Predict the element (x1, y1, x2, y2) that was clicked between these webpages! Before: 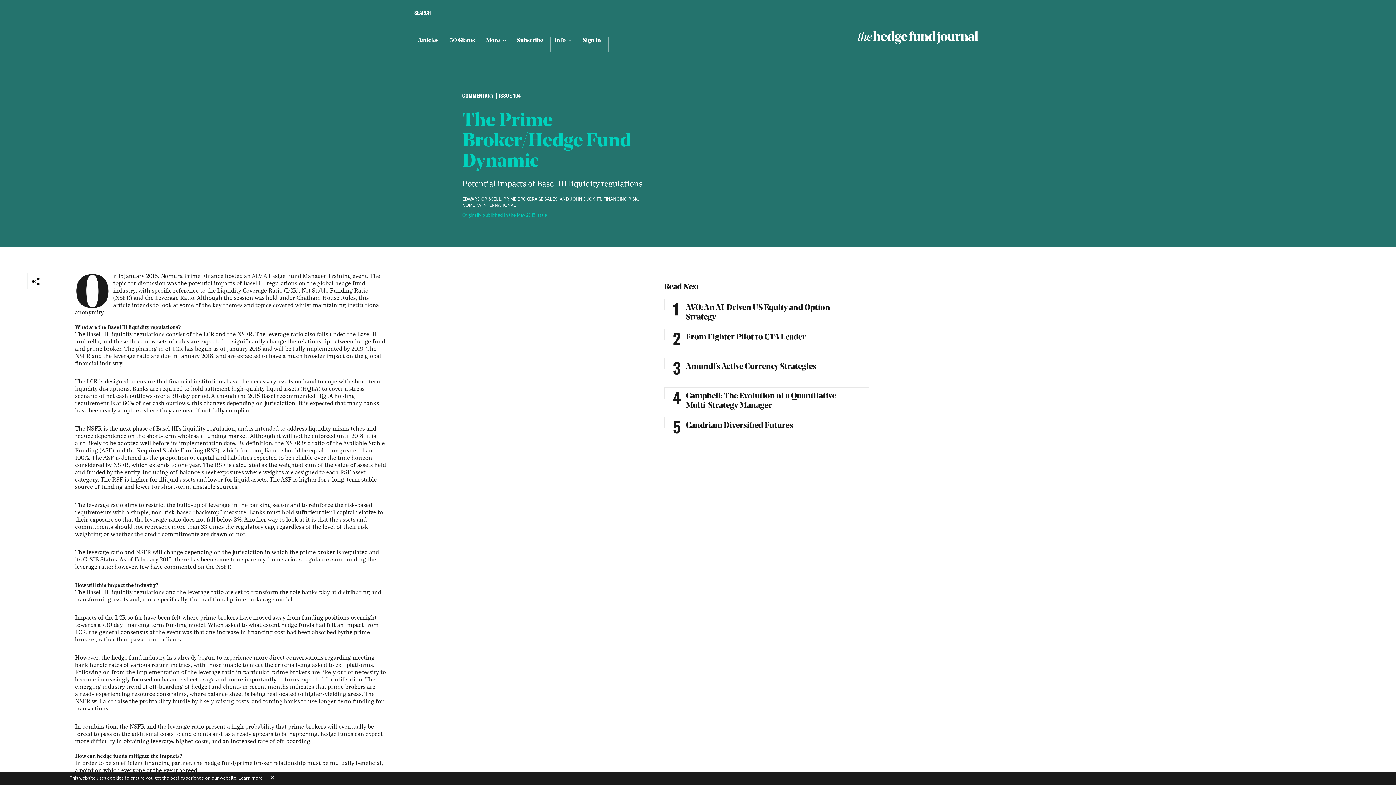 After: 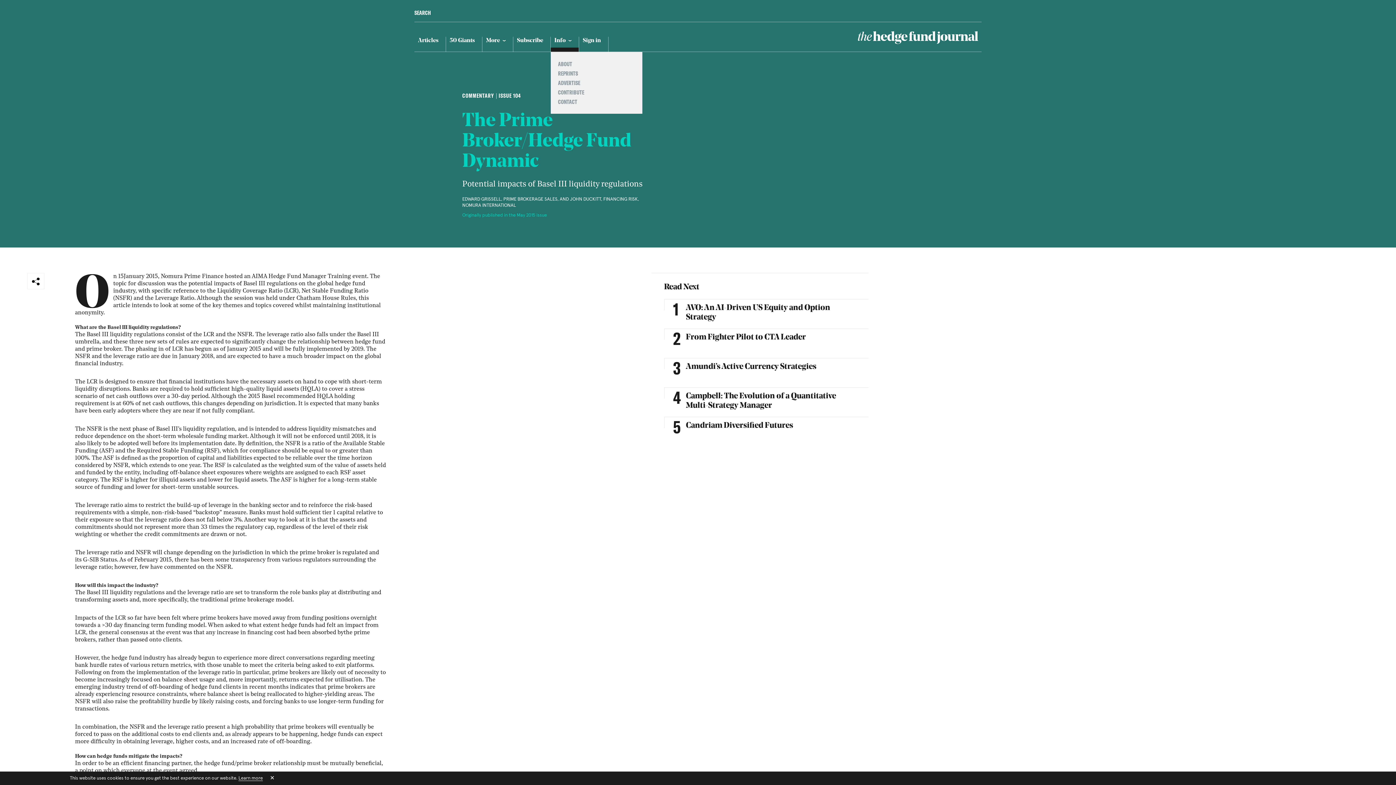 Action: bbox: (550, 36, 578, 52) label: Info